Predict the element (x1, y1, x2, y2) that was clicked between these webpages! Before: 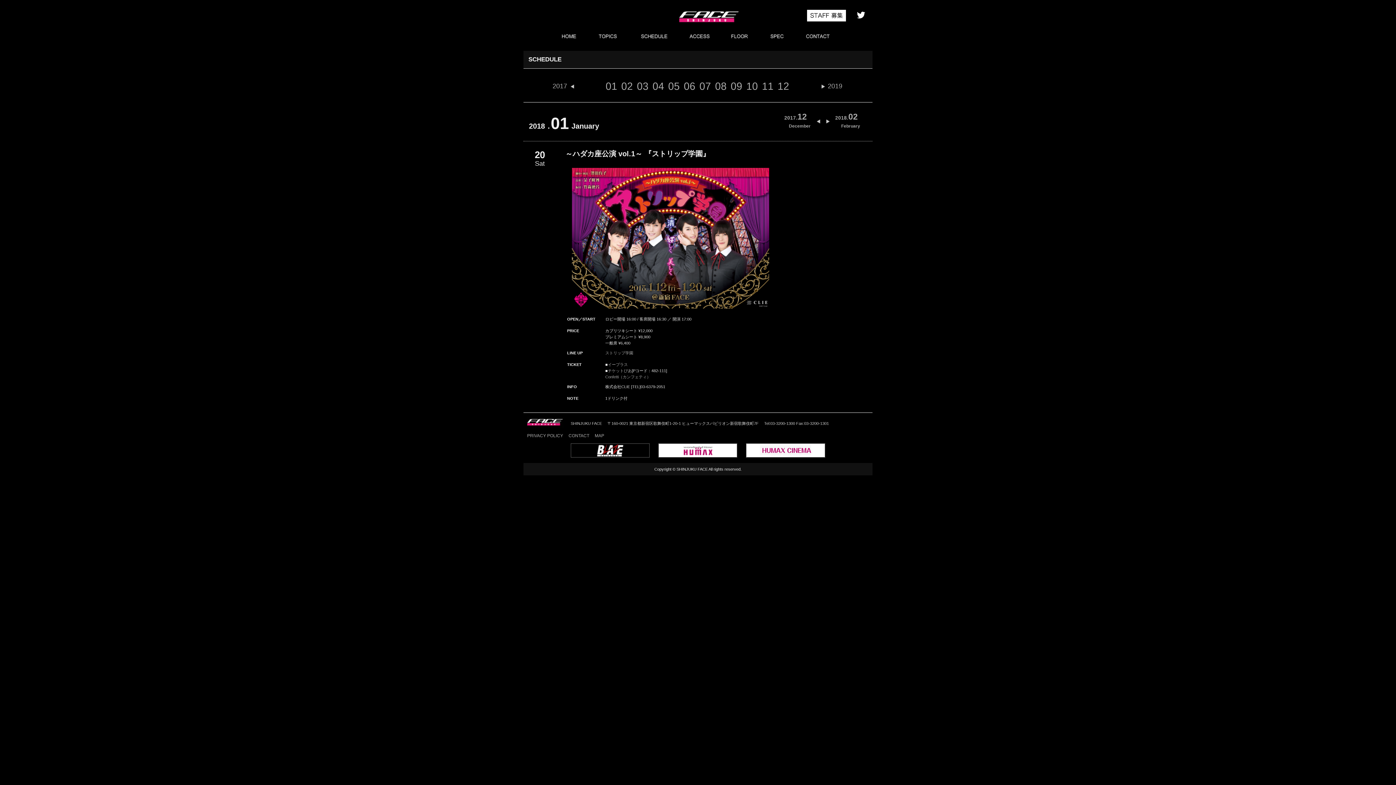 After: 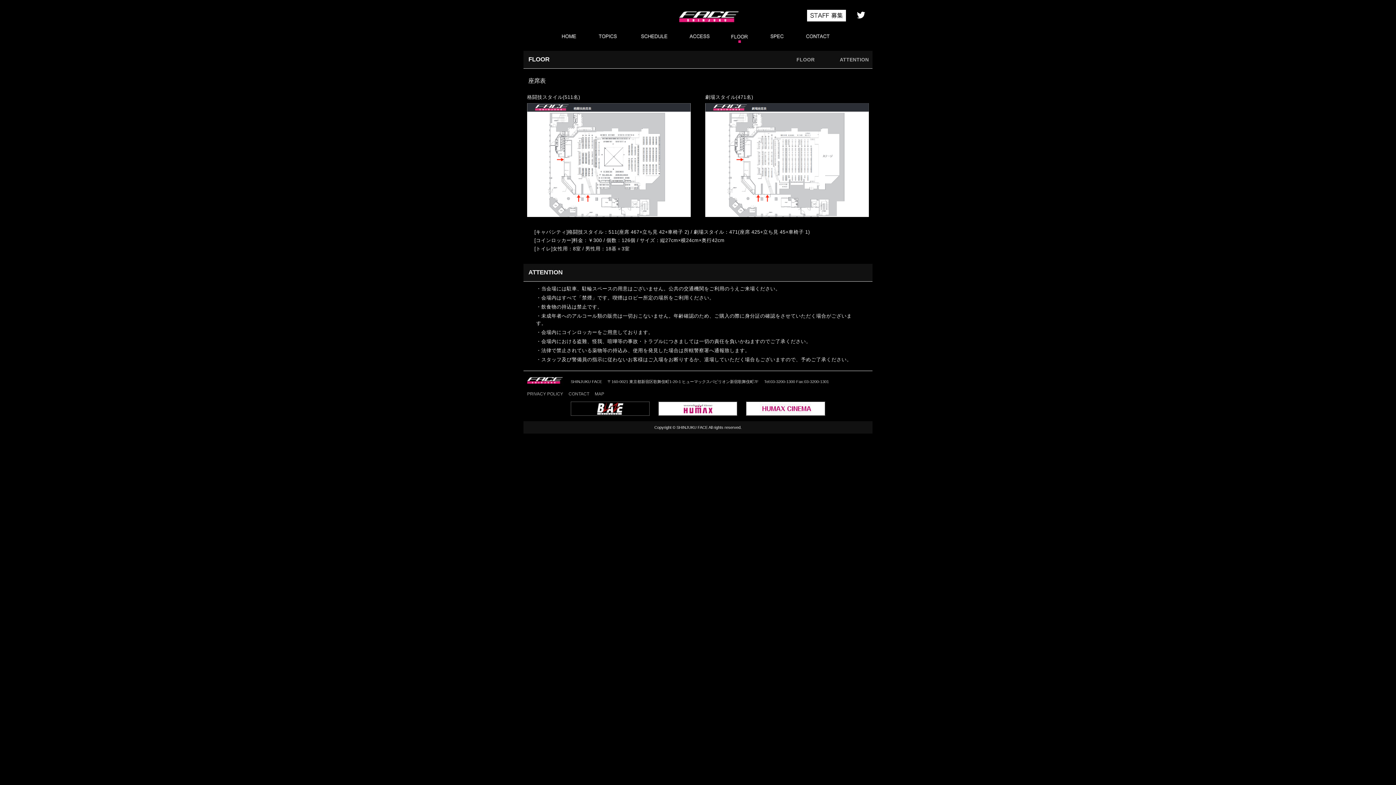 Action: bbox: (727, 30, 752, 42) label: FLOOR